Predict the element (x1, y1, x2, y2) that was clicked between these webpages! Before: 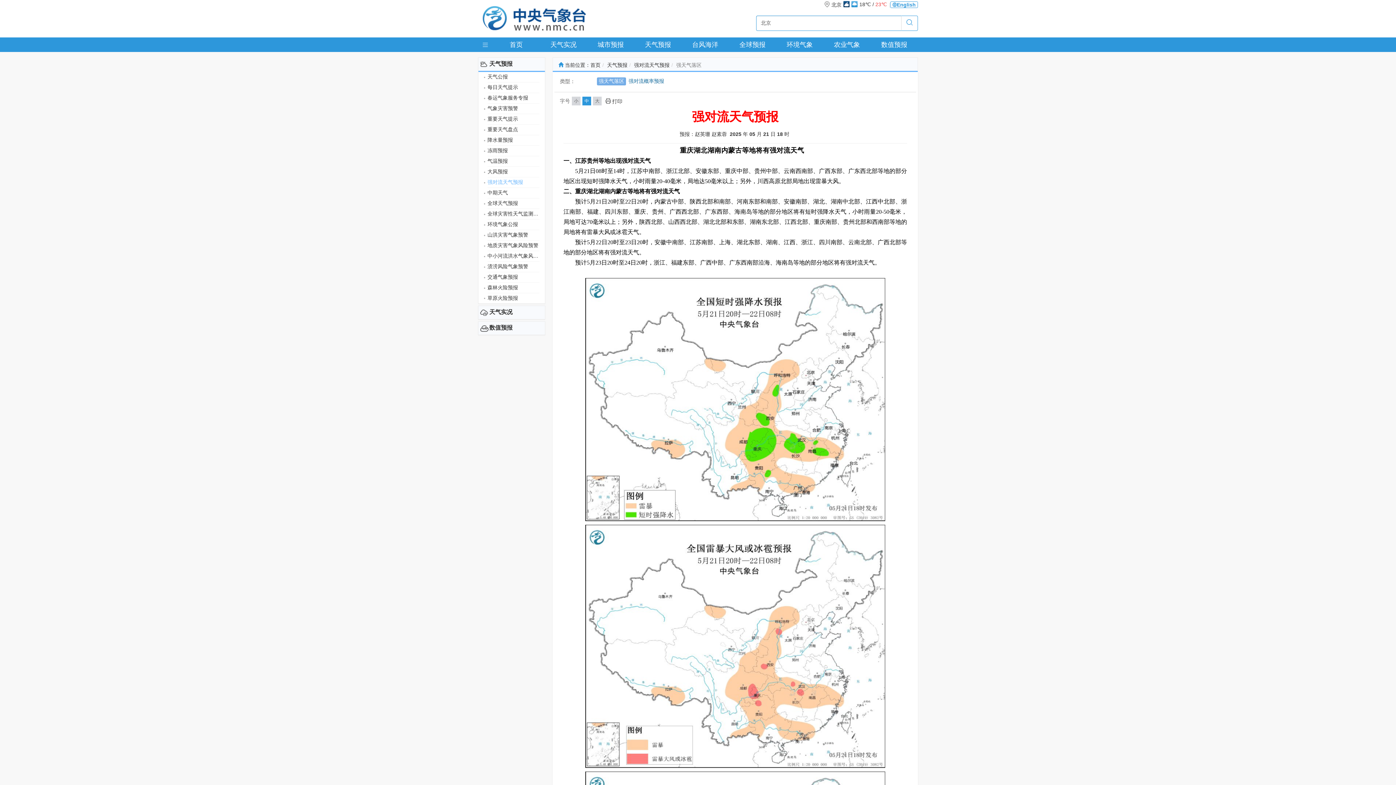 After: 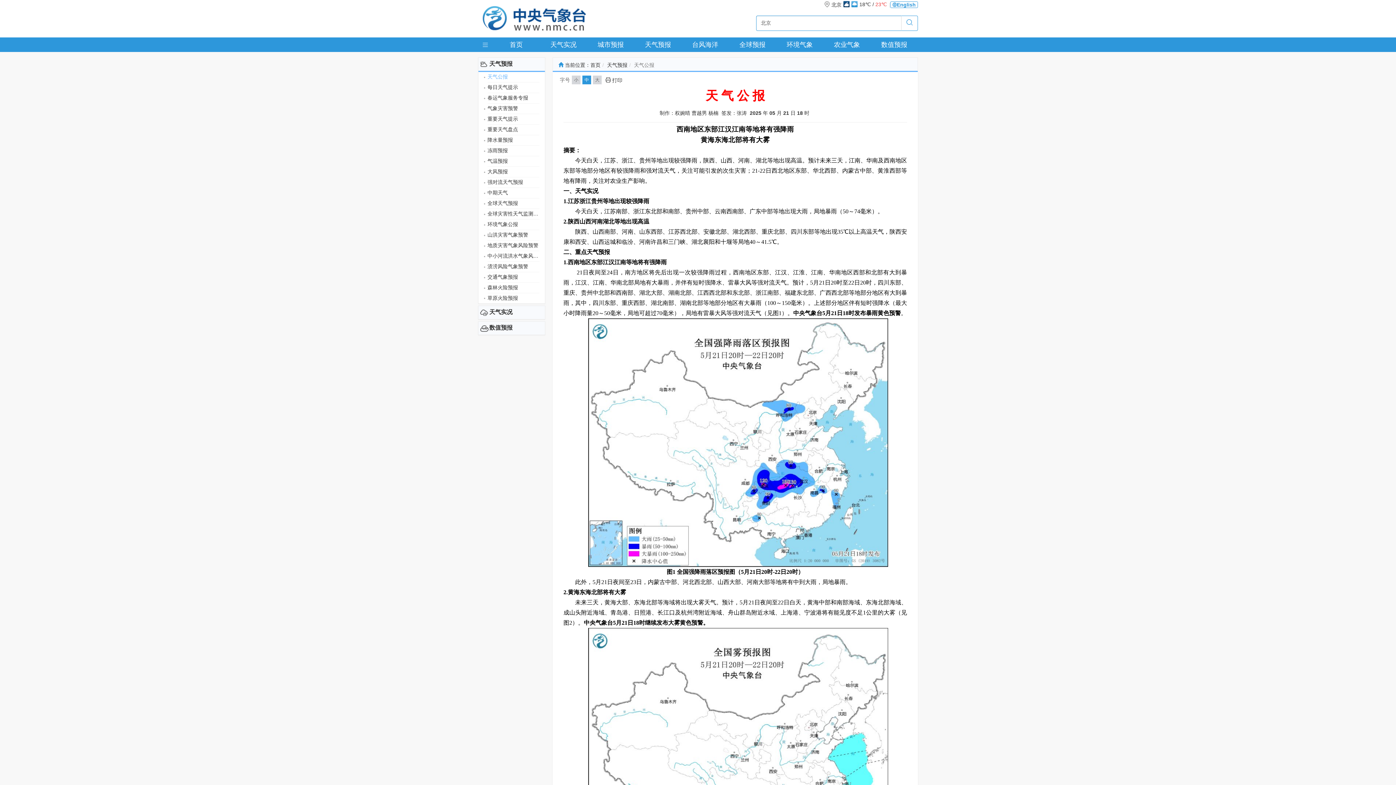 Action: bbox: (487, 72, 539, 82) label: 天气公报